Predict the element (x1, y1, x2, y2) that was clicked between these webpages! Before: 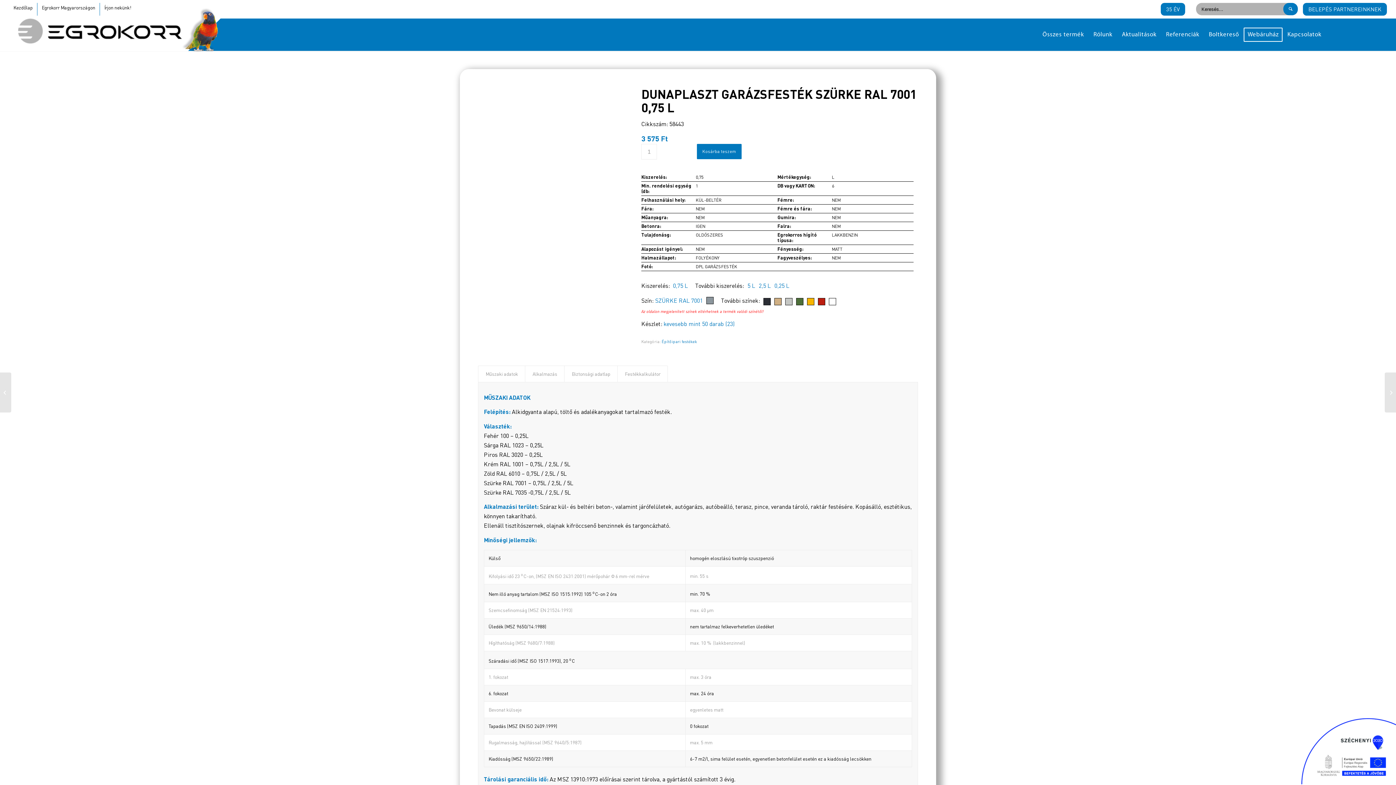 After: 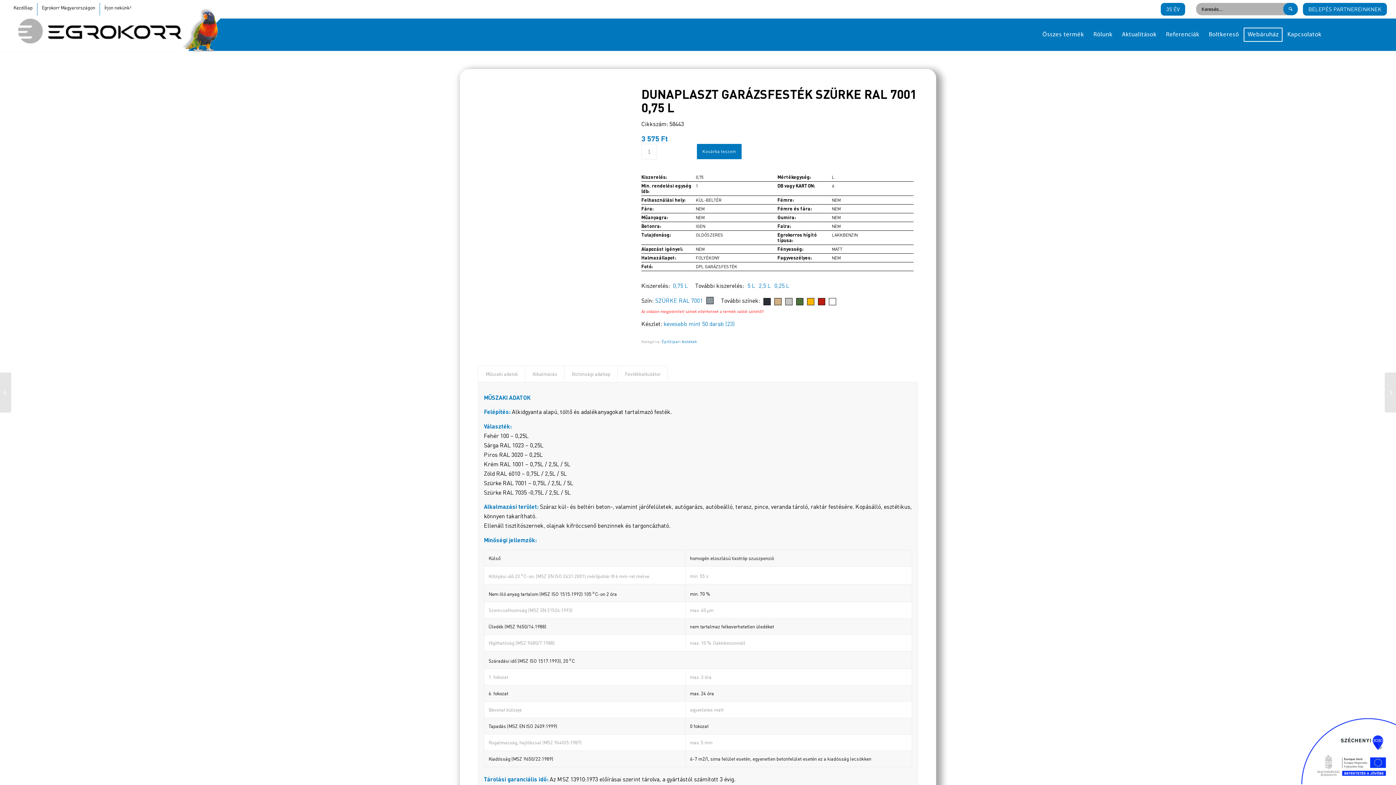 Action: bbox: (617, 365, 668, 382) label: Festékkalkulátor